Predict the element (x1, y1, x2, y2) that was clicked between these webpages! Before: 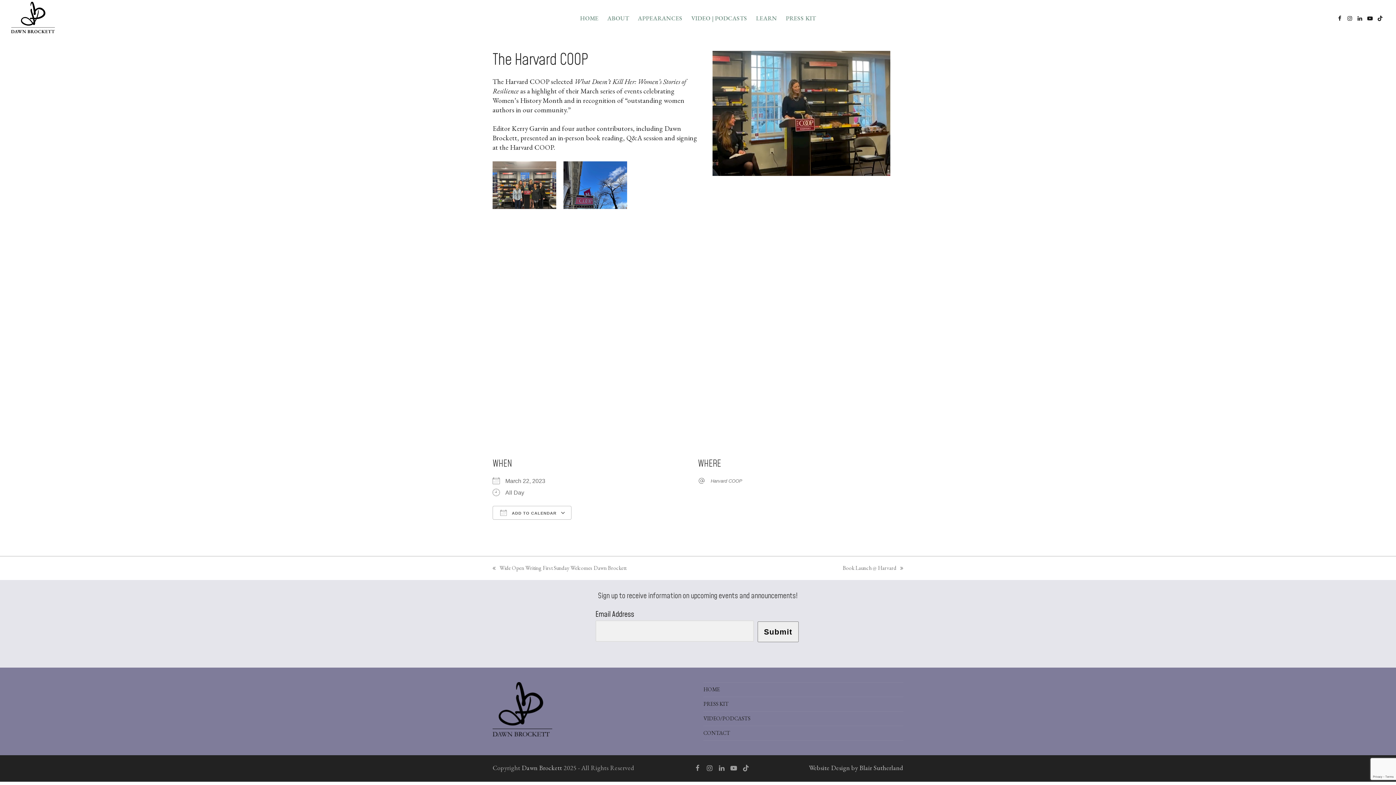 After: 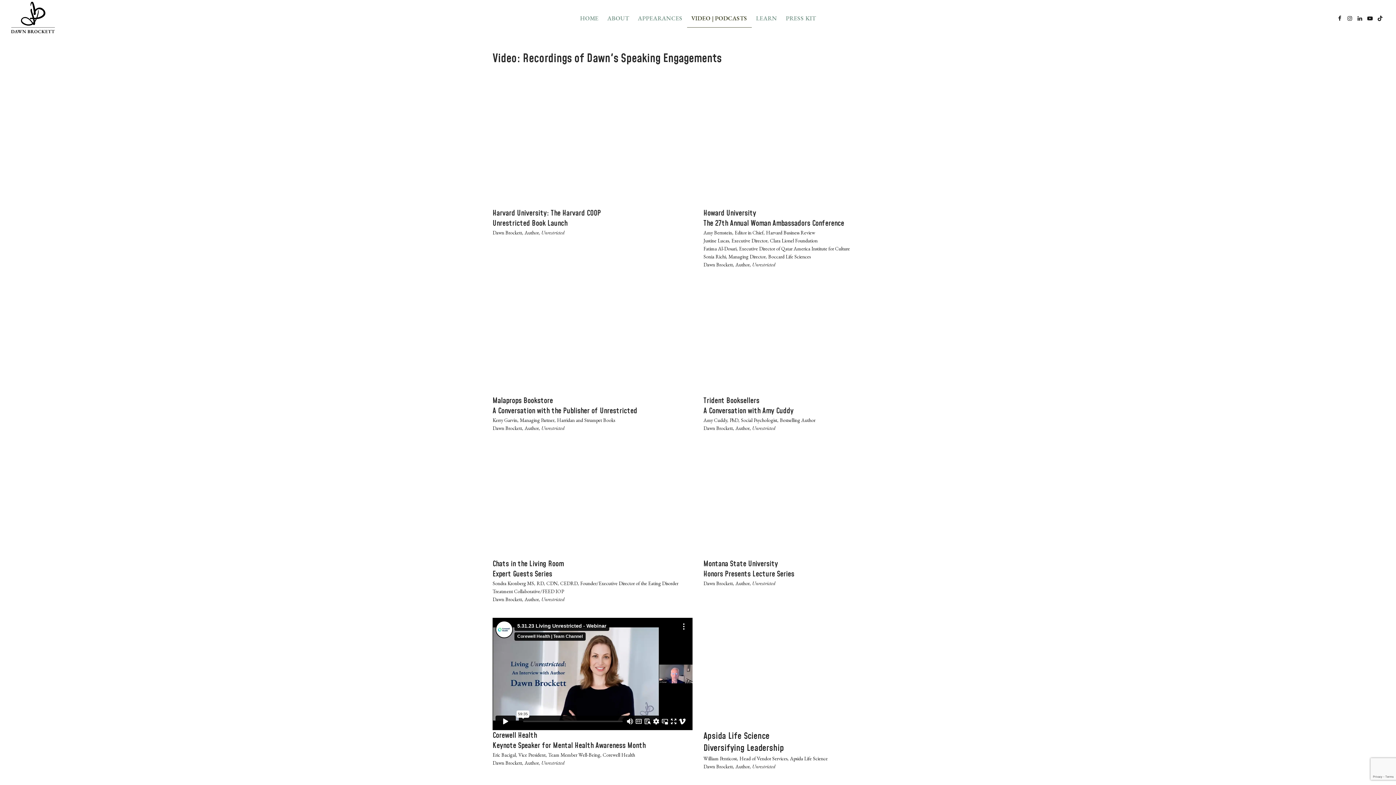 Action: label: VIDEO/PODCASTS bbox: (703, 715, 750, 722)